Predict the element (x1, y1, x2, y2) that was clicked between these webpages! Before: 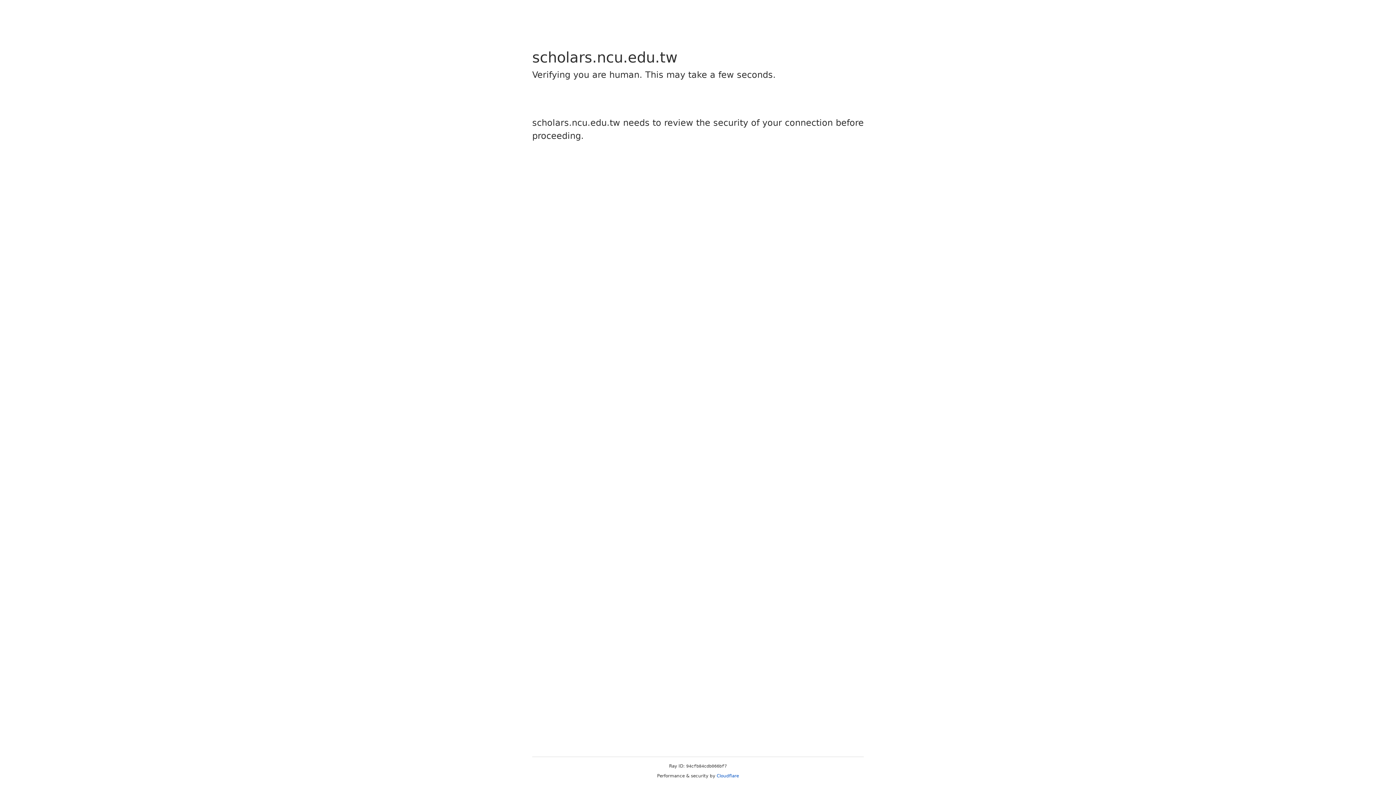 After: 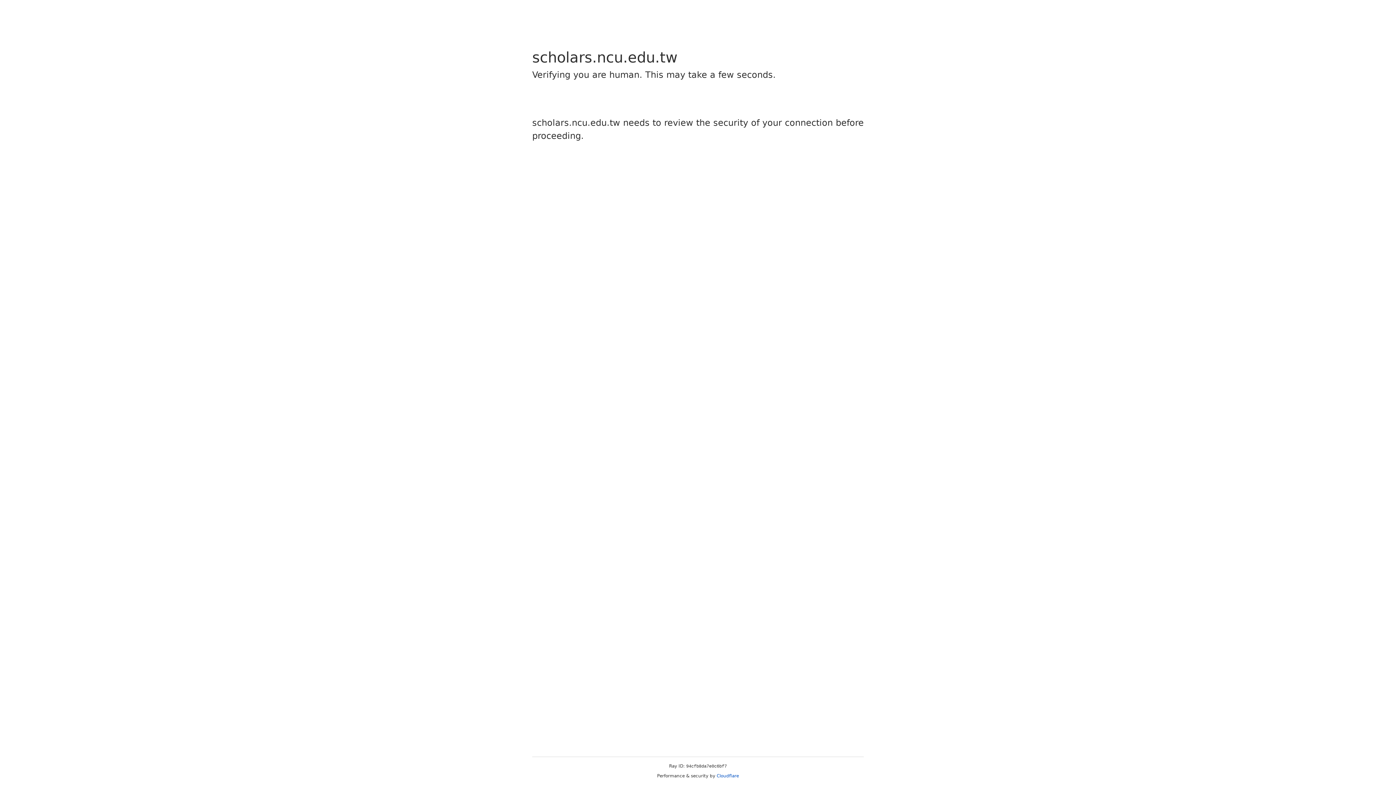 Action: label: Cloudflare bbox: (716, 773, 739, 778)